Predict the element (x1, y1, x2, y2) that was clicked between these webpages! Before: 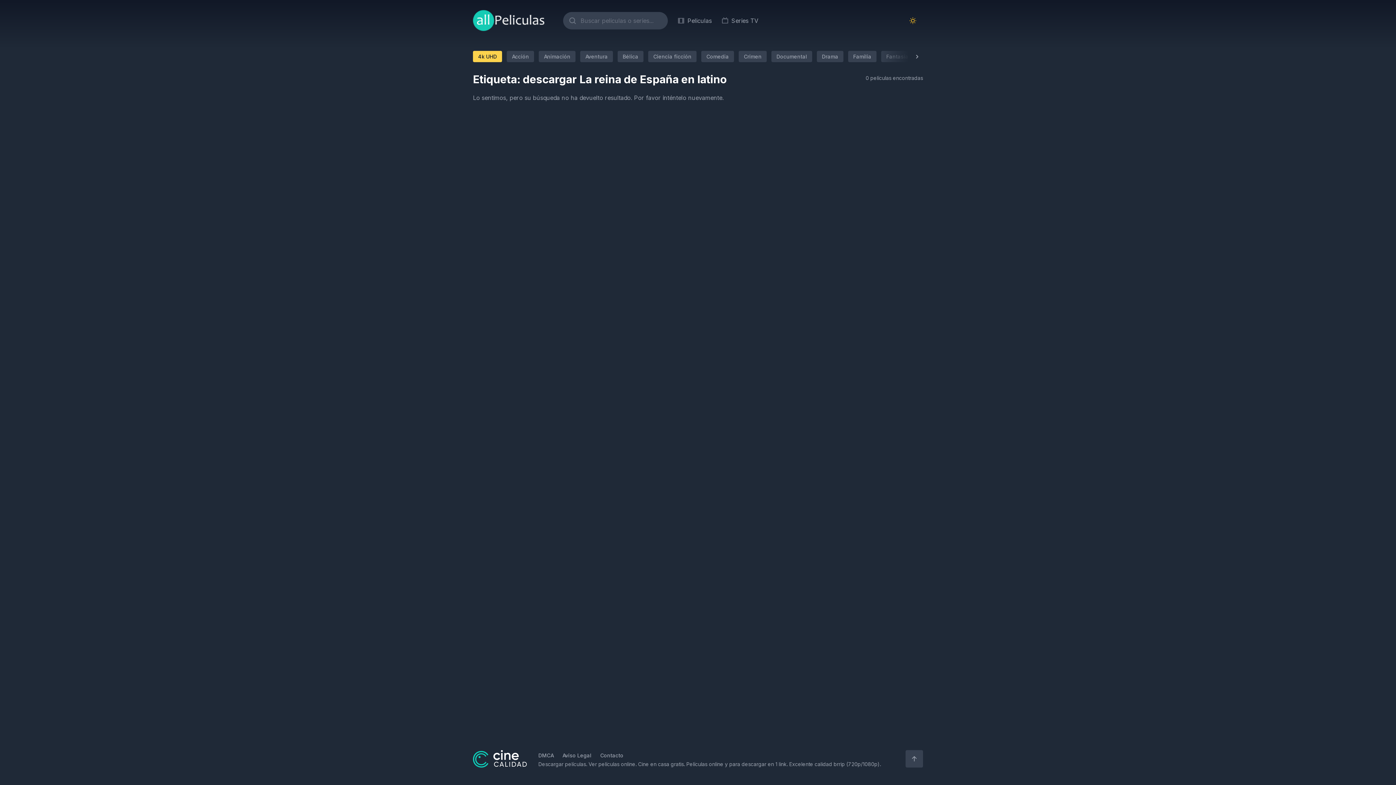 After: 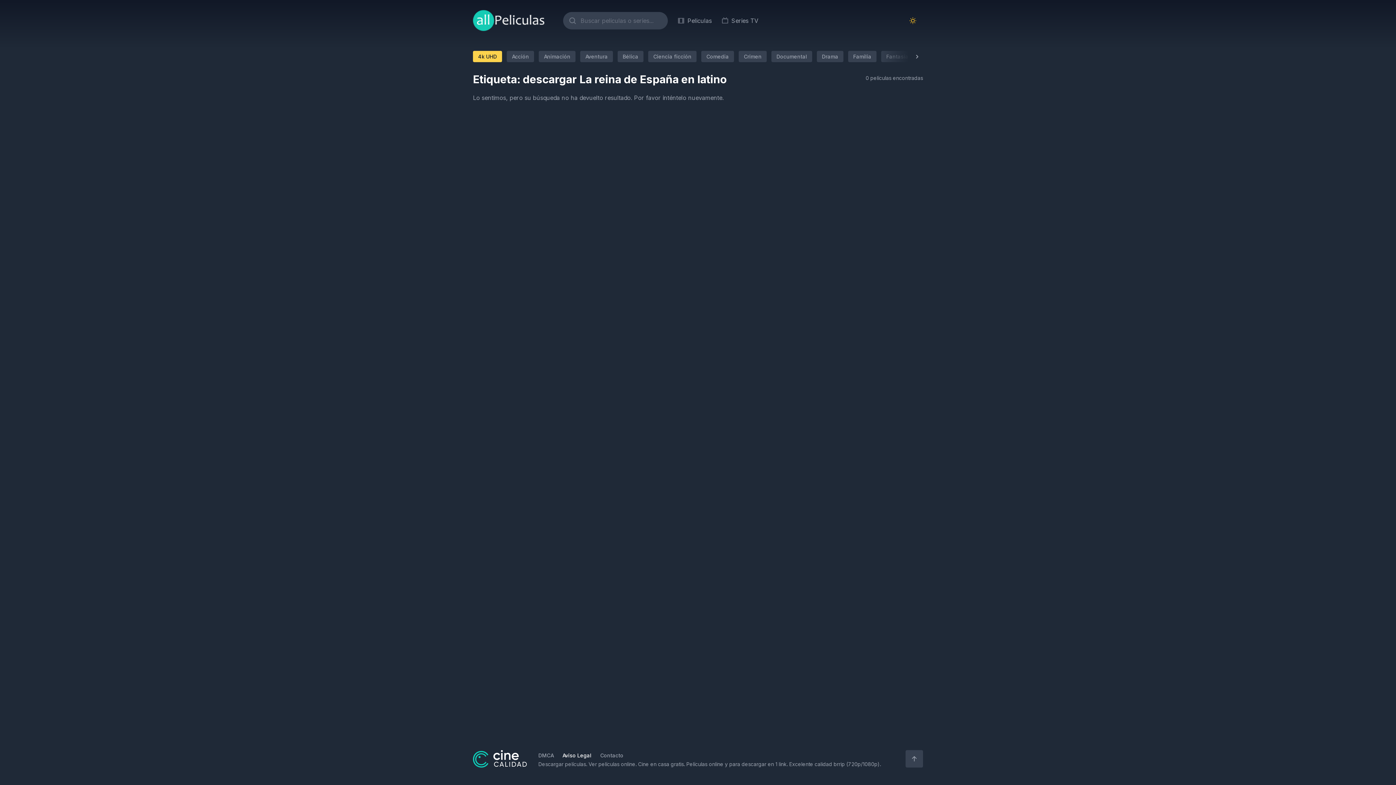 Action: bbox: (562, 752, 591, 758) label: Aviso Legal